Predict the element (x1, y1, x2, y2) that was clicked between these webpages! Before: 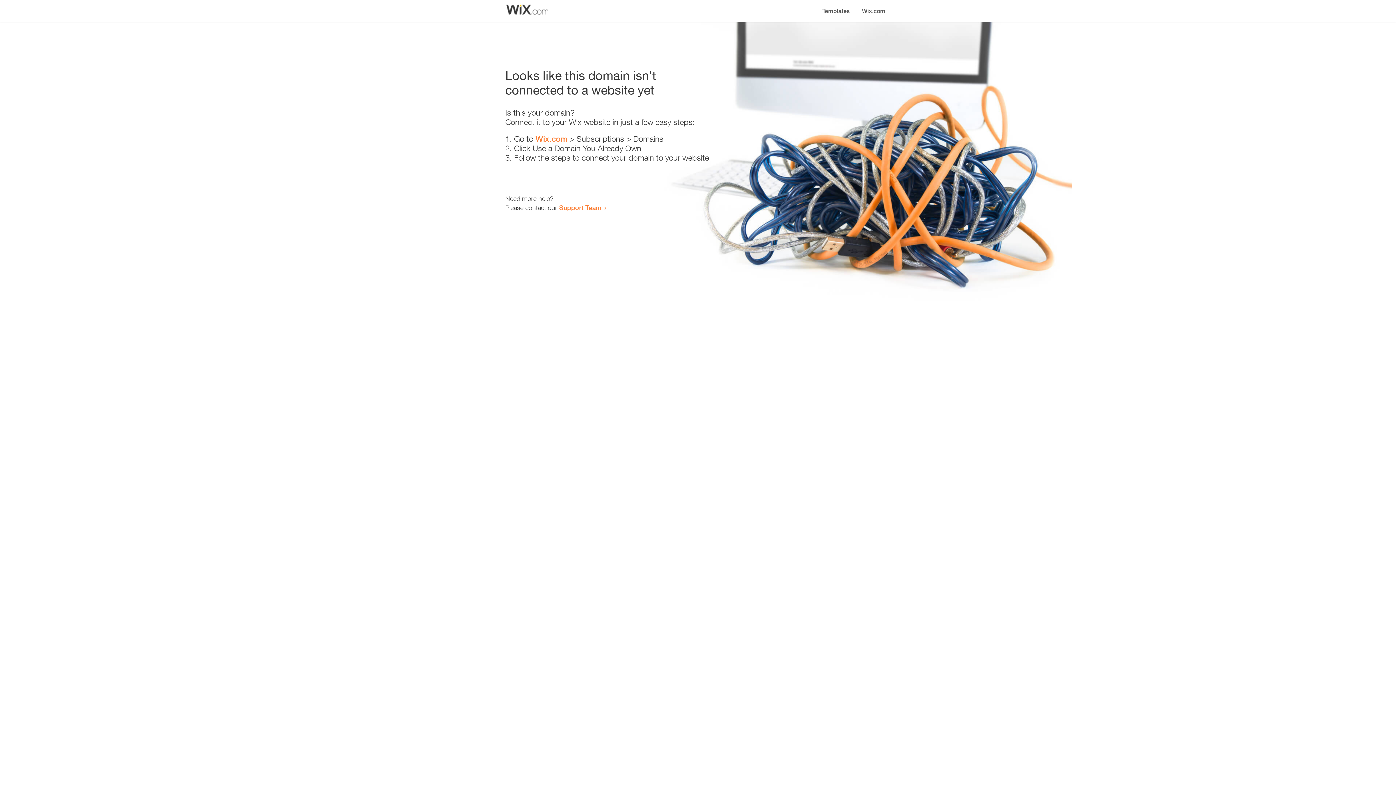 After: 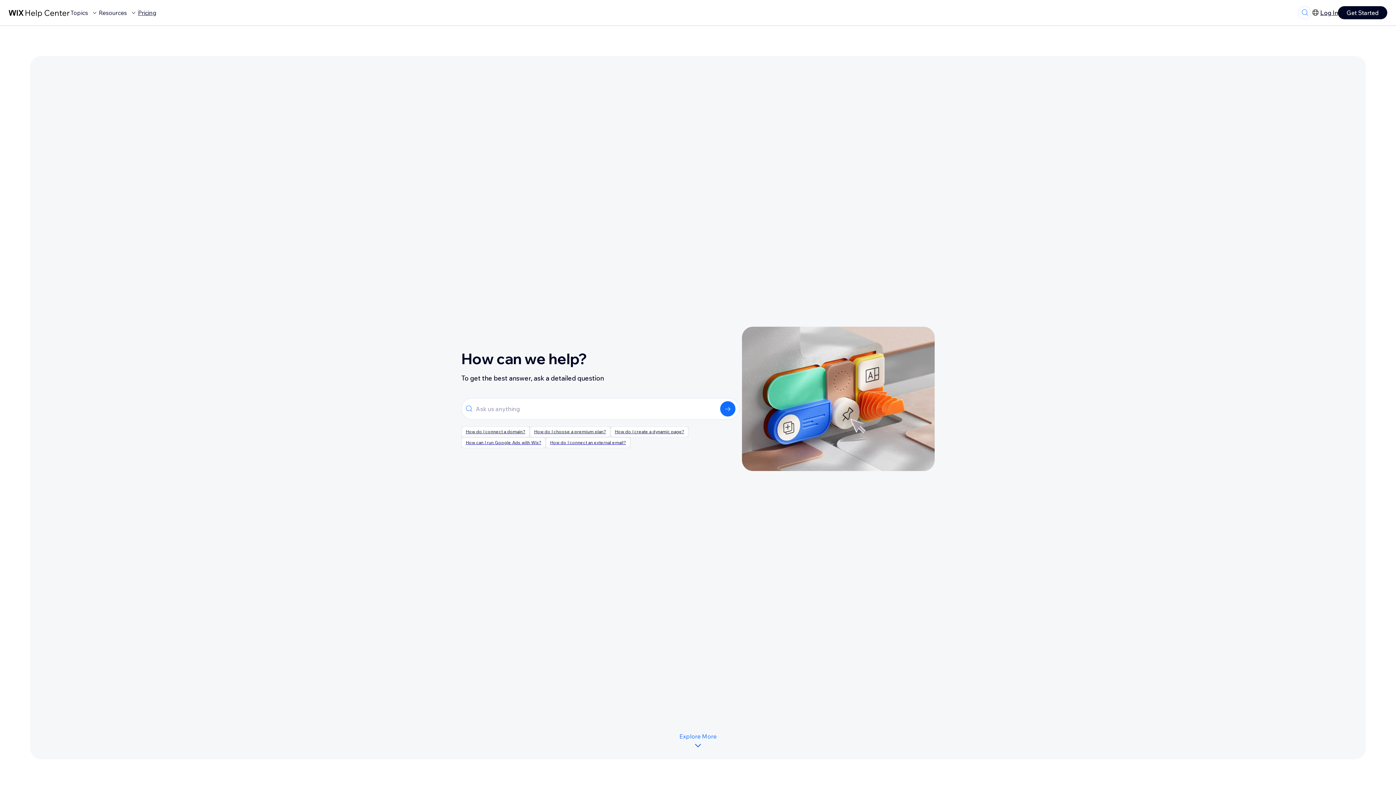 Action: label: Support Team bbox: (559, 203, 601, 211)